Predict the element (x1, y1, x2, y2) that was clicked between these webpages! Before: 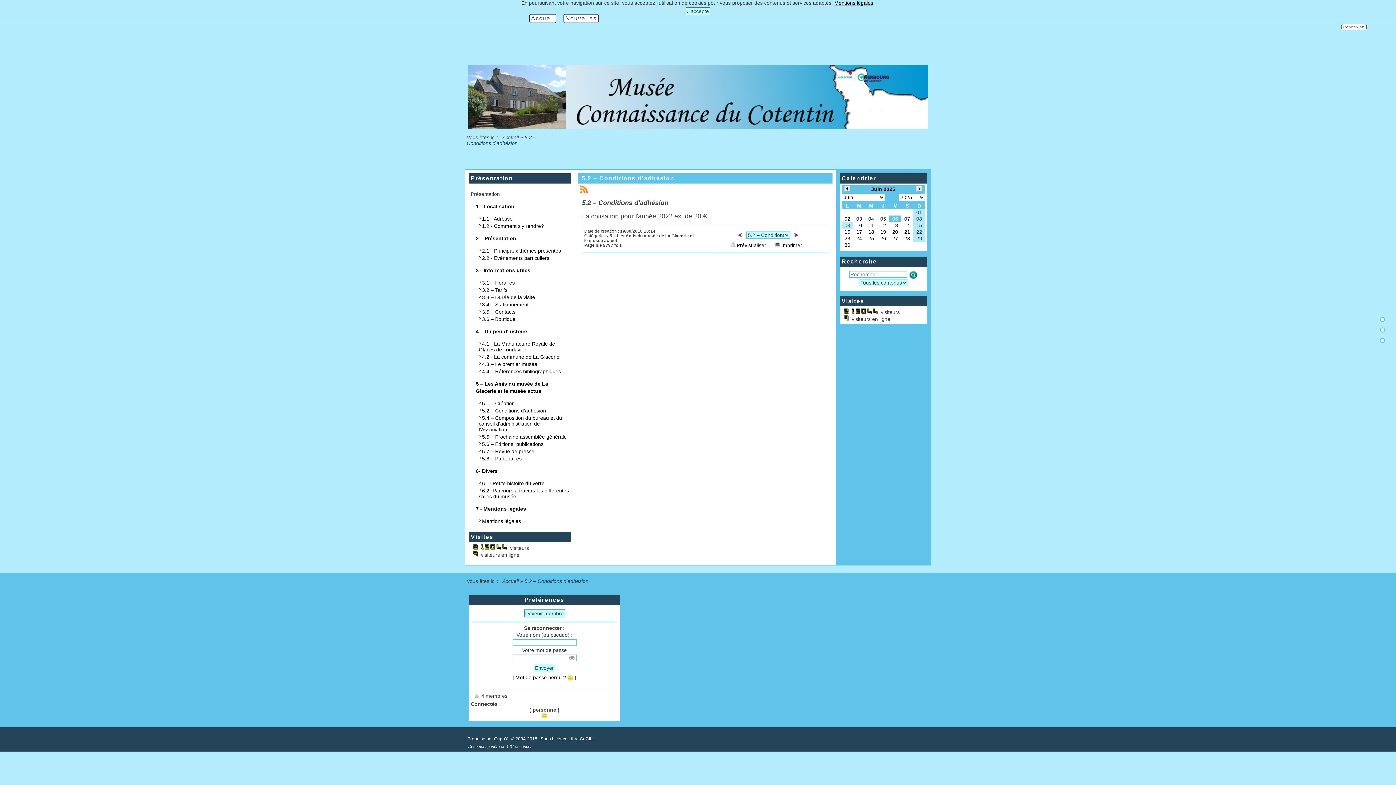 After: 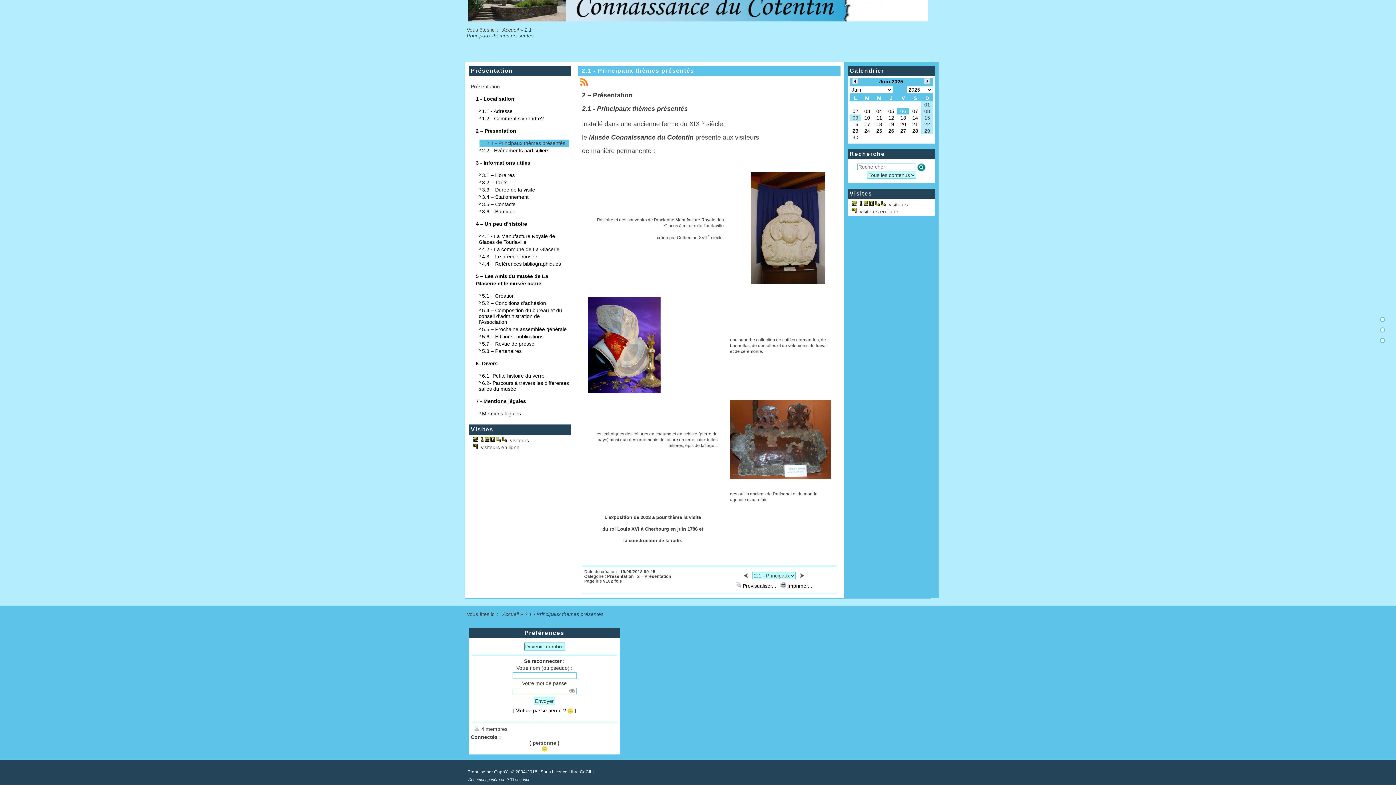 Action: bbox: (482, 247, 561, 253) label: 2.1 - Principaux thèmes présentés